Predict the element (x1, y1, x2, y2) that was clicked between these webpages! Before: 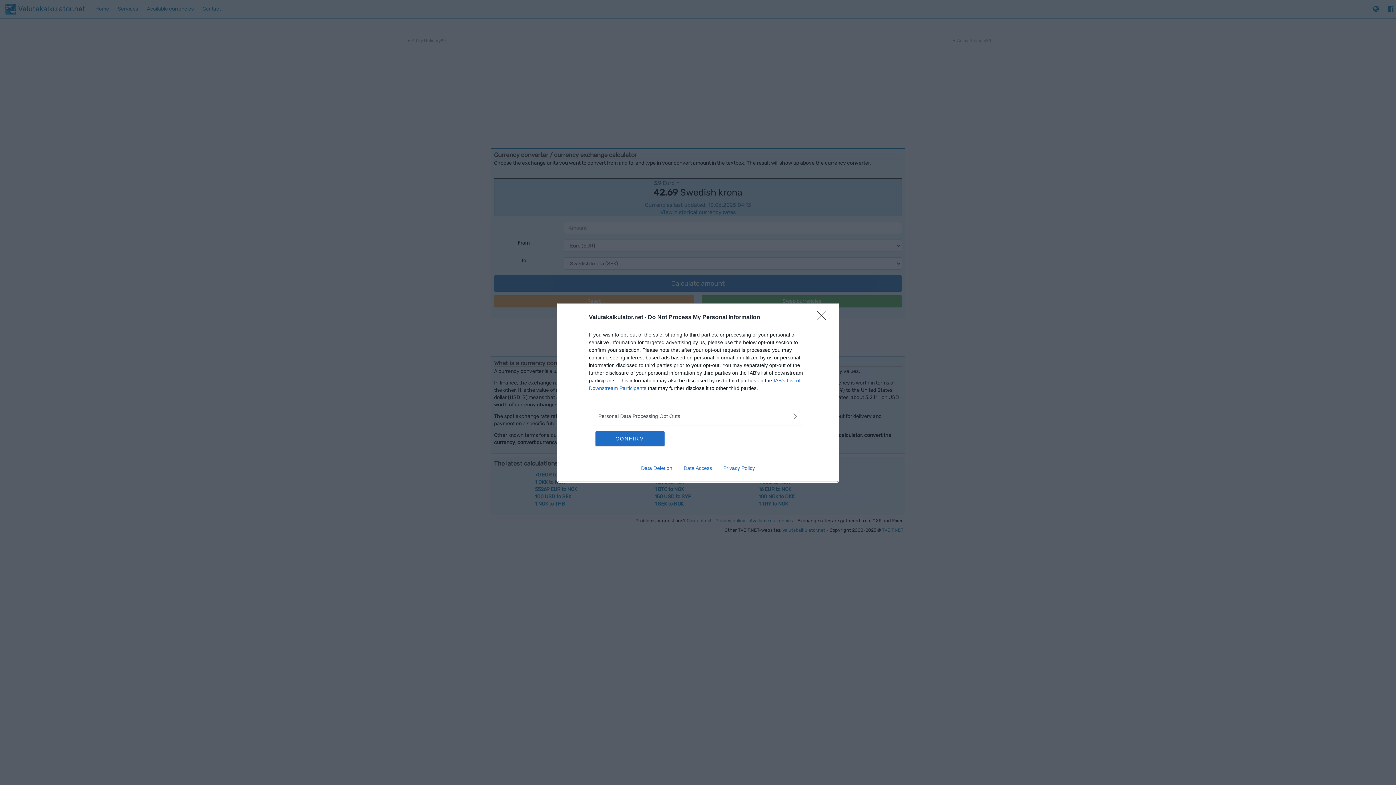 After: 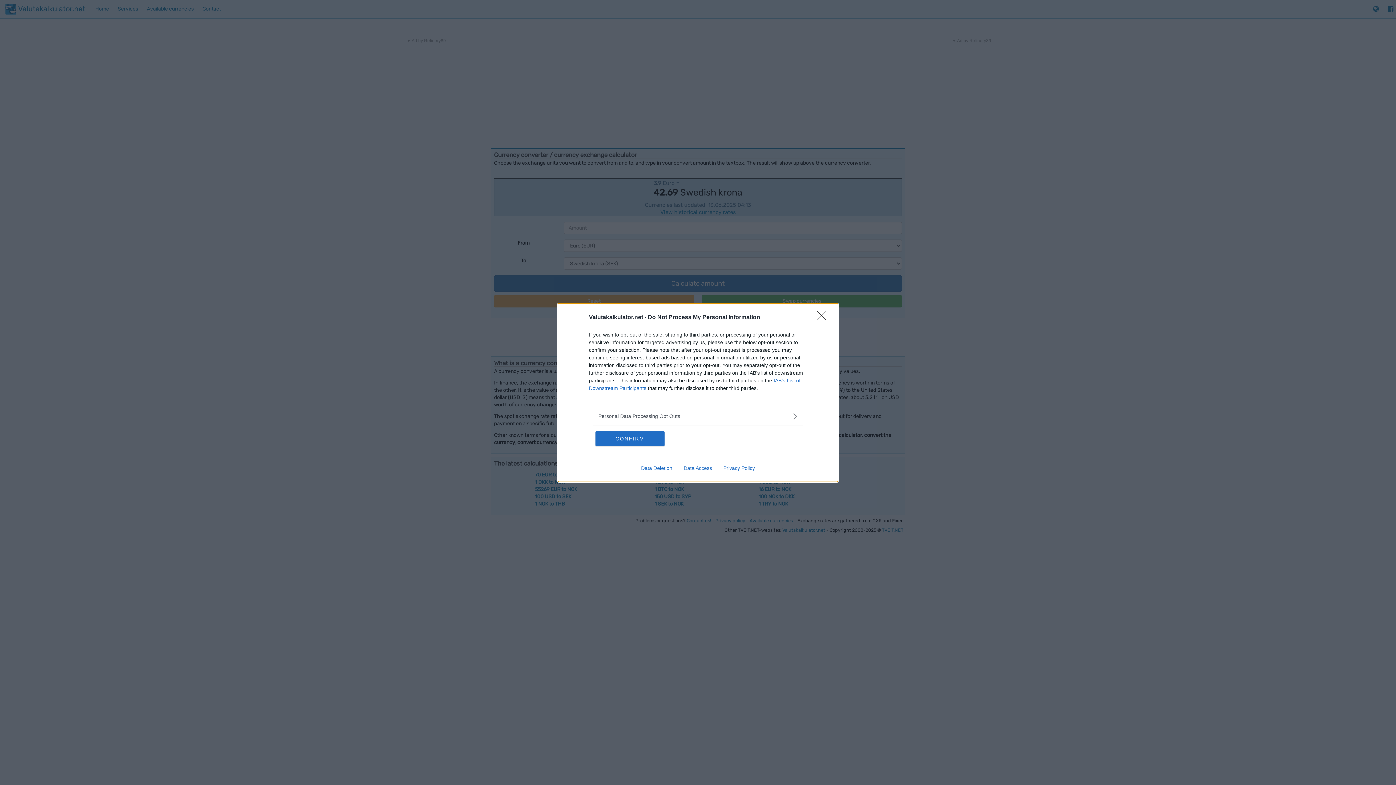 Action: bbox: (717, 465, 760, 471) label: Privacy Policy